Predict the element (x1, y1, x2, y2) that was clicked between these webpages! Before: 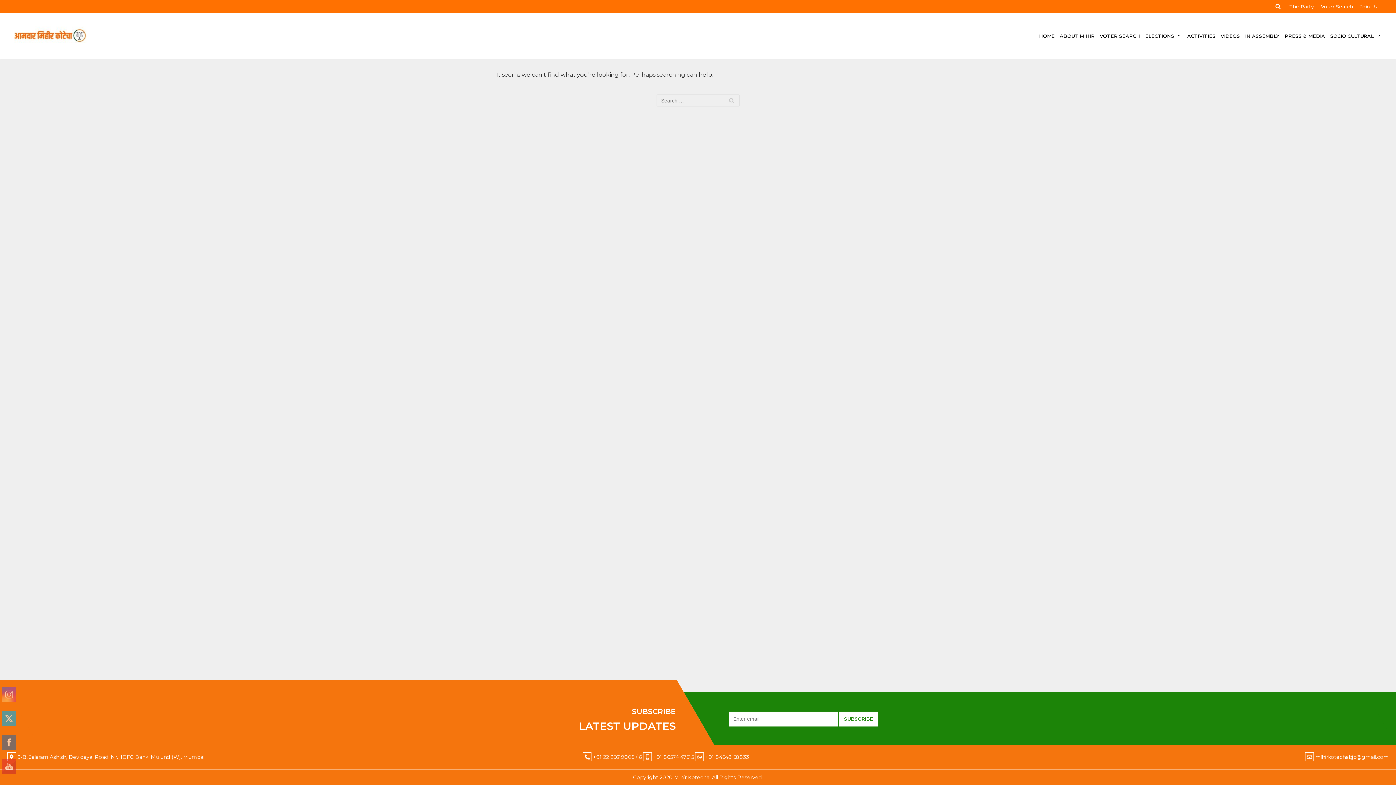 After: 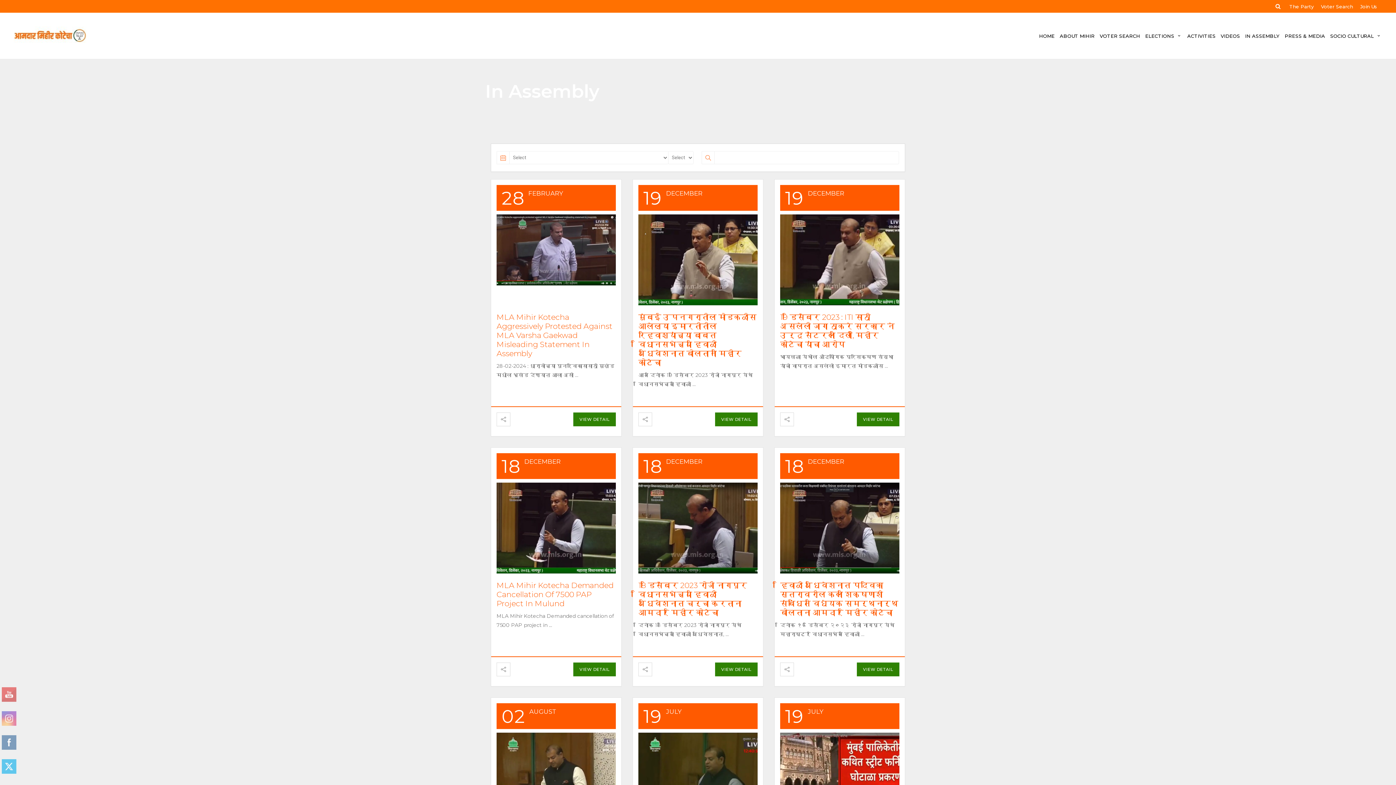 Action: label: IN ASSEMBLY bbox: (1245, 31, 1279, 40)